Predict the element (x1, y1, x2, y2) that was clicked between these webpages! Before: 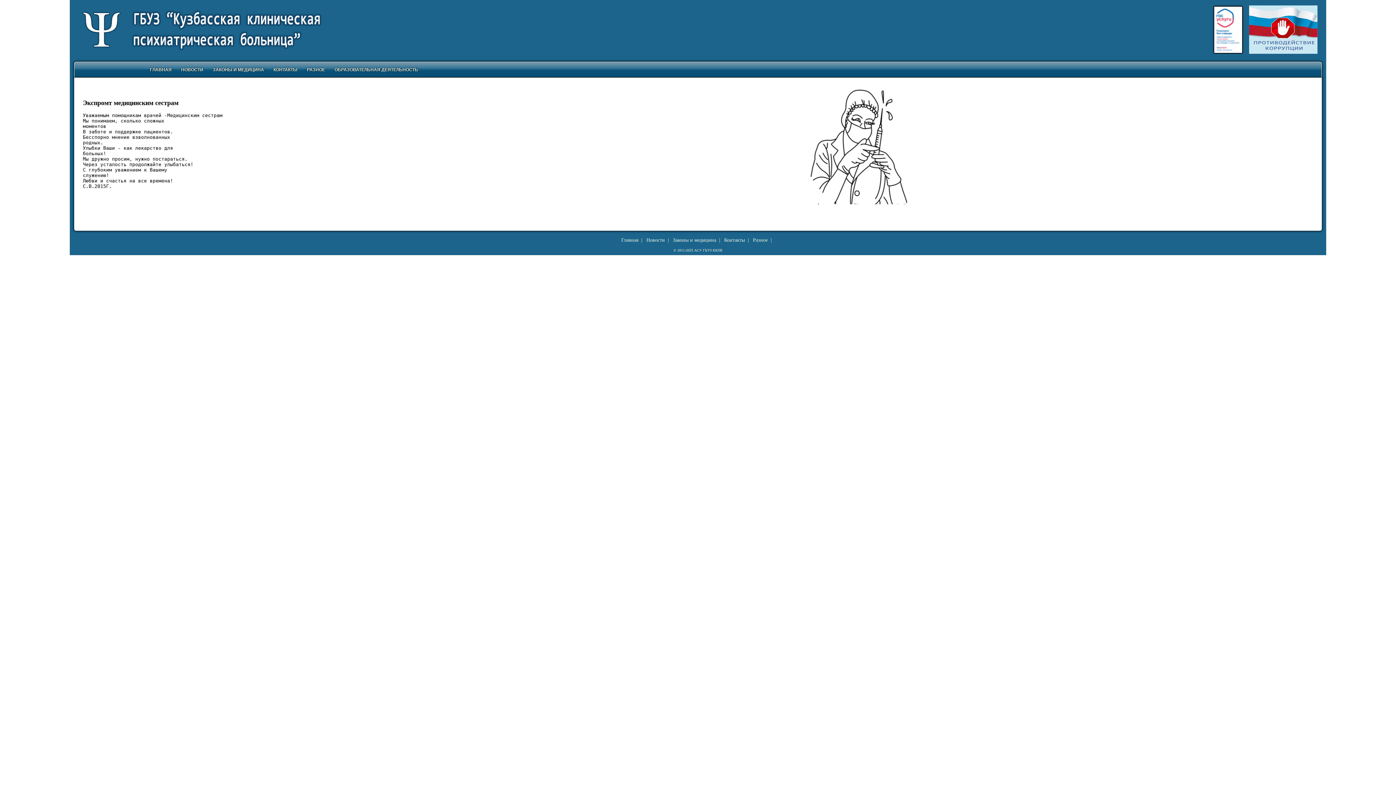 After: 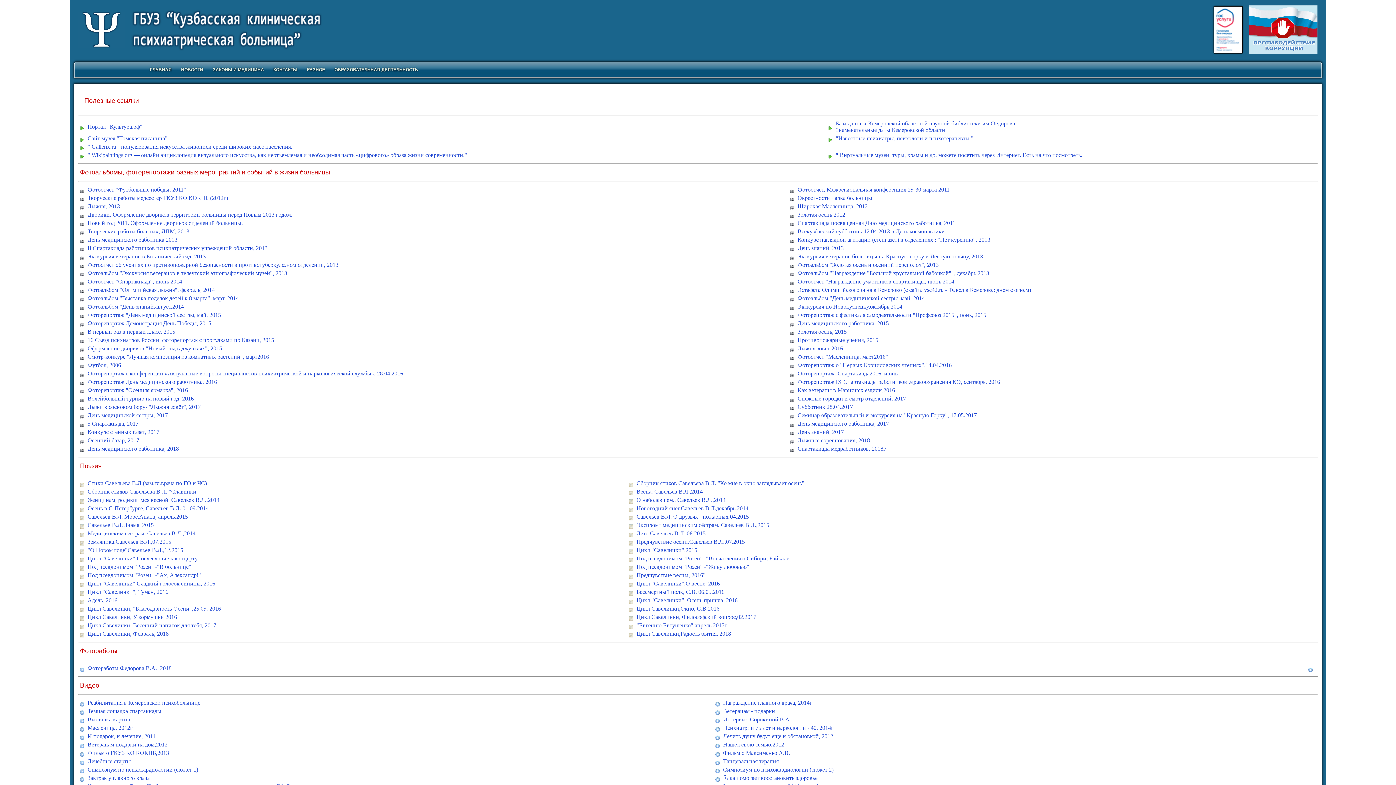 Action: bbox: (303, 63, 328, 76) label: РАЗНОЕ